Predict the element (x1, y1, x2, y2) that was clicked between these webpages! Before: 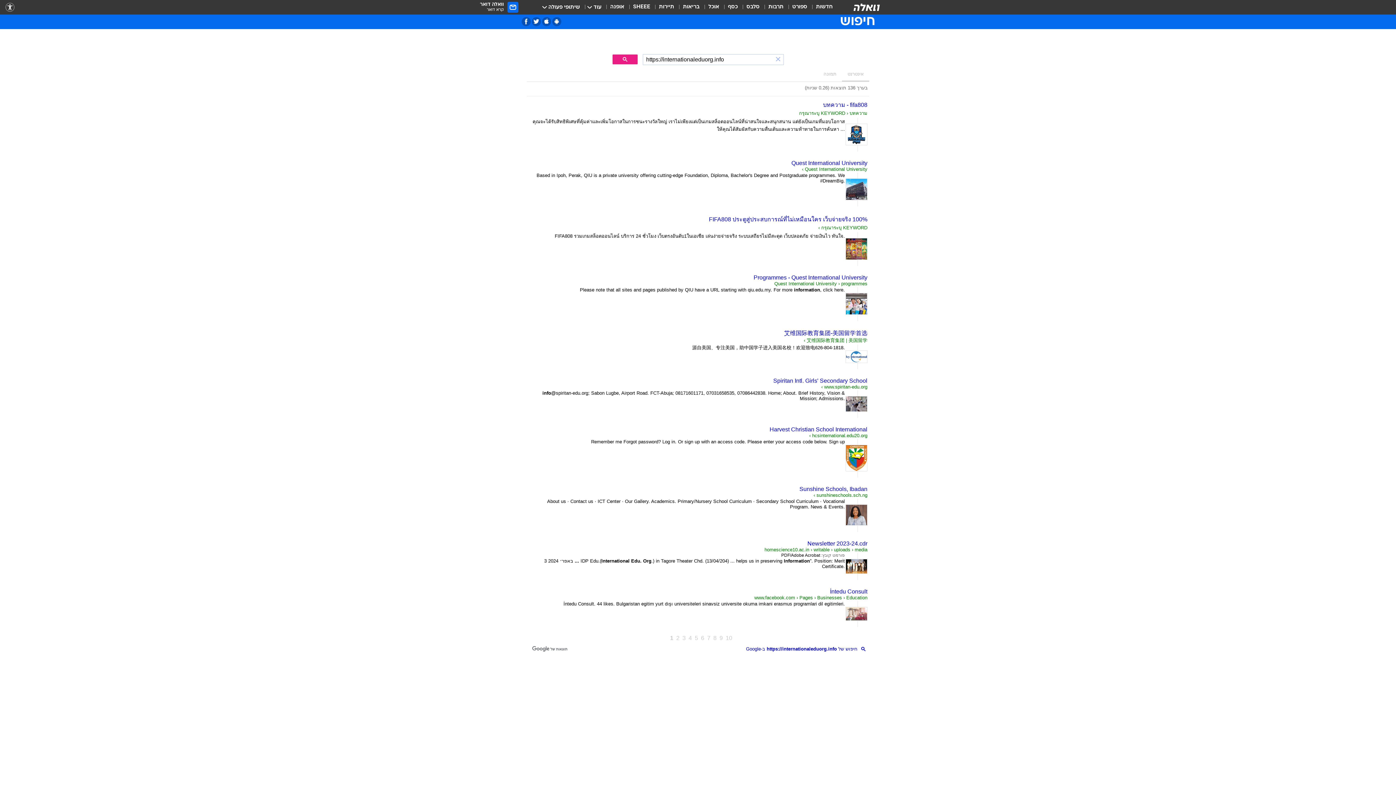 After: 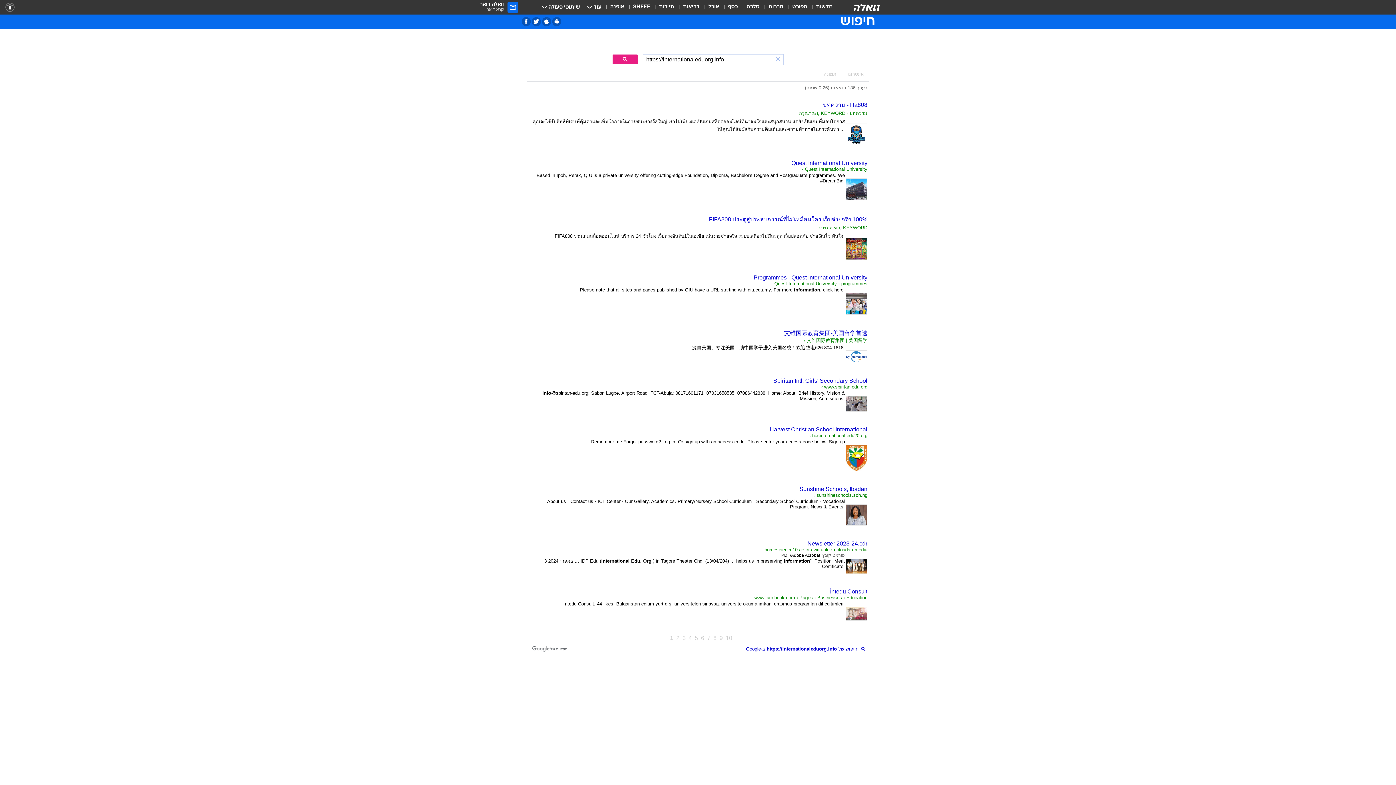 Action: bbox: (848, 232, 867, 266)